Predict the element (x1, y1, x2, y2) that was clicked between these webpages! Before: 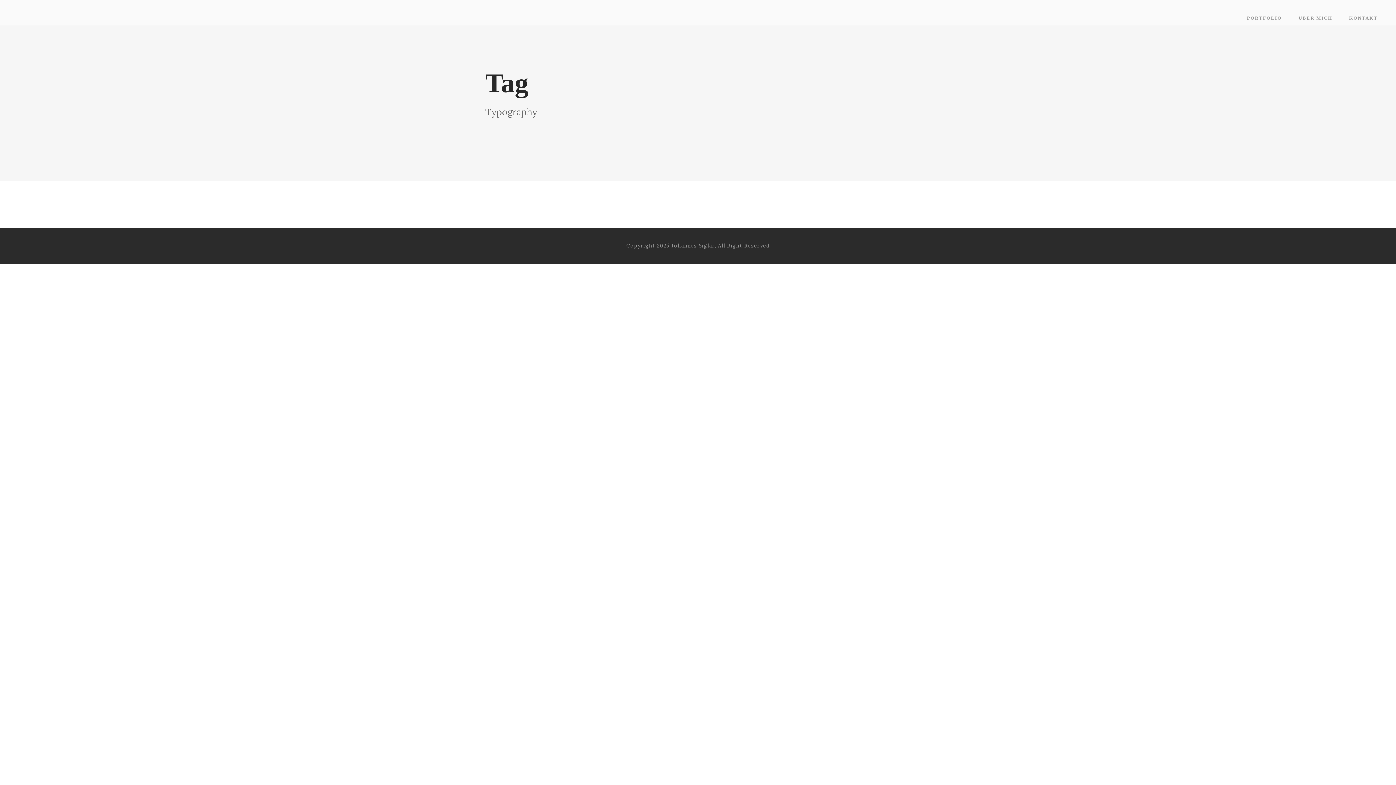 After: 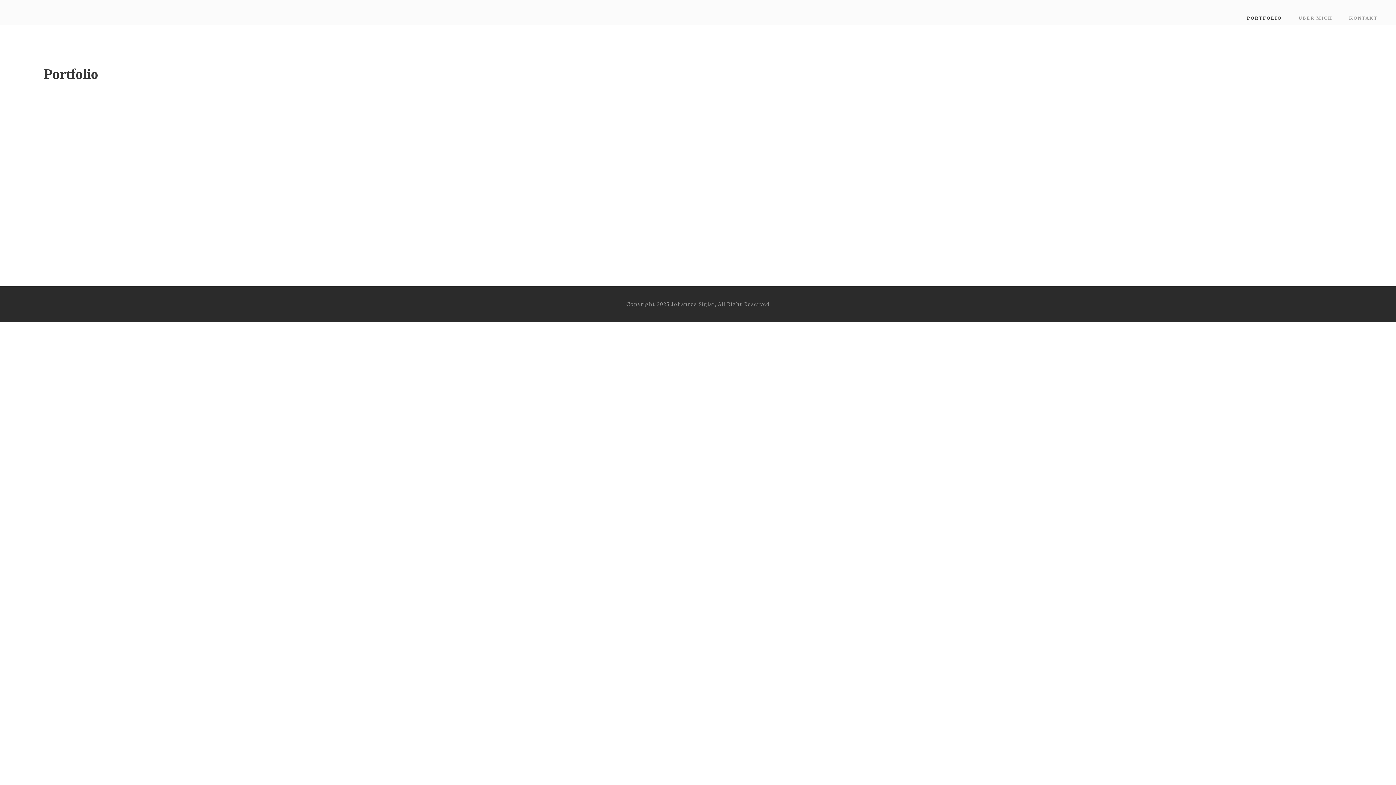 Action: label: PORTFOLIO bbox: (1247, 14, 1282, 25)